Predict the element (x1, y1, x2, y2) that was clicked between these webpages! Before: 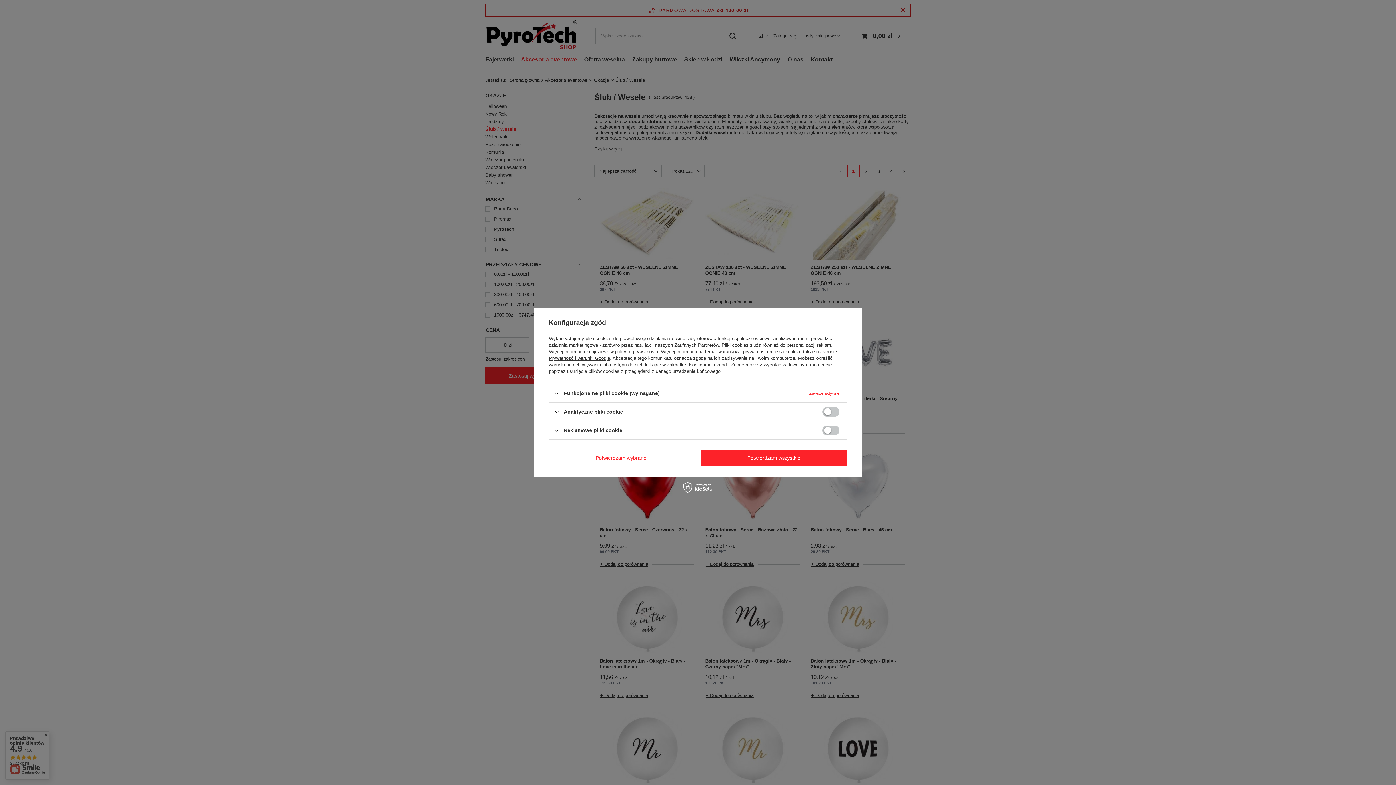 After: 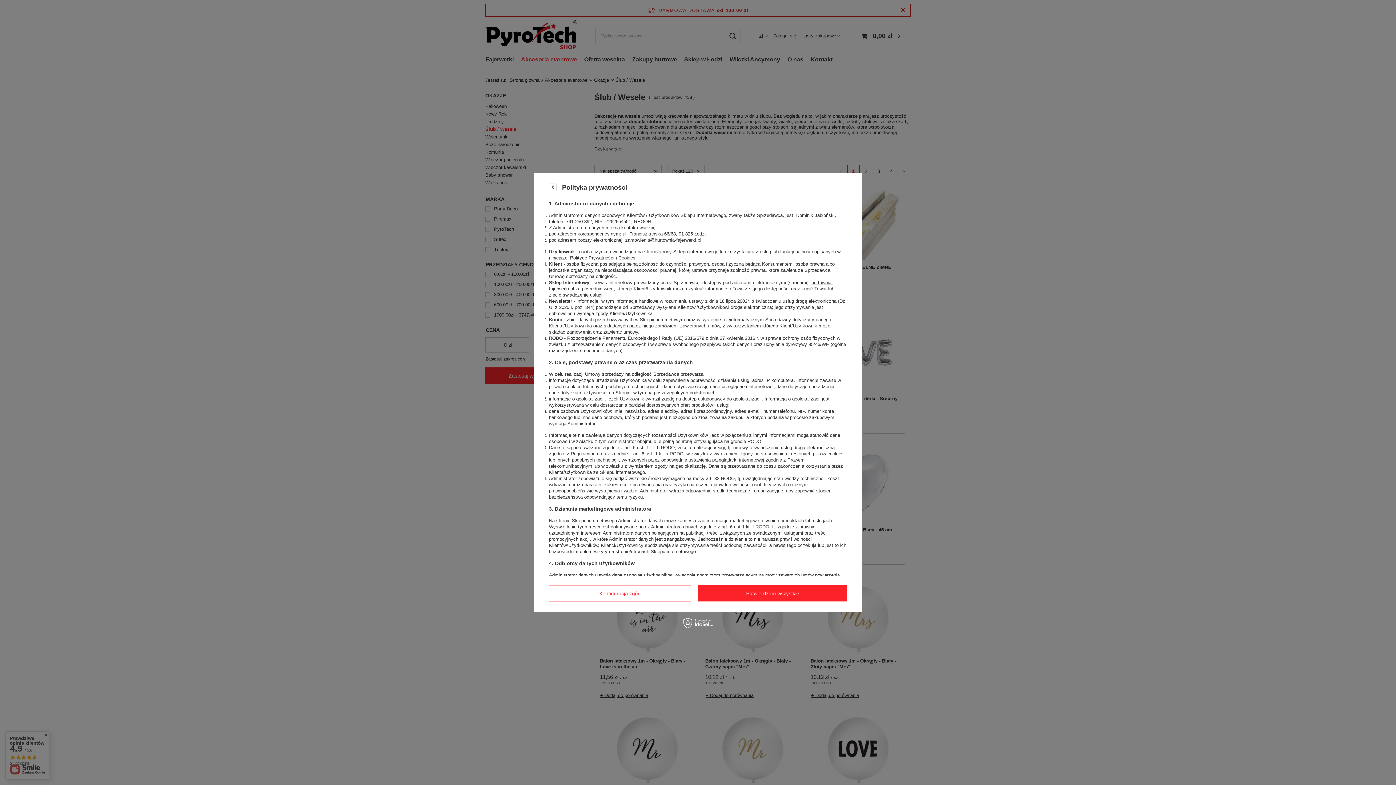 Action: label: polityce prywatności bbox: (615, 349, 658, 354)